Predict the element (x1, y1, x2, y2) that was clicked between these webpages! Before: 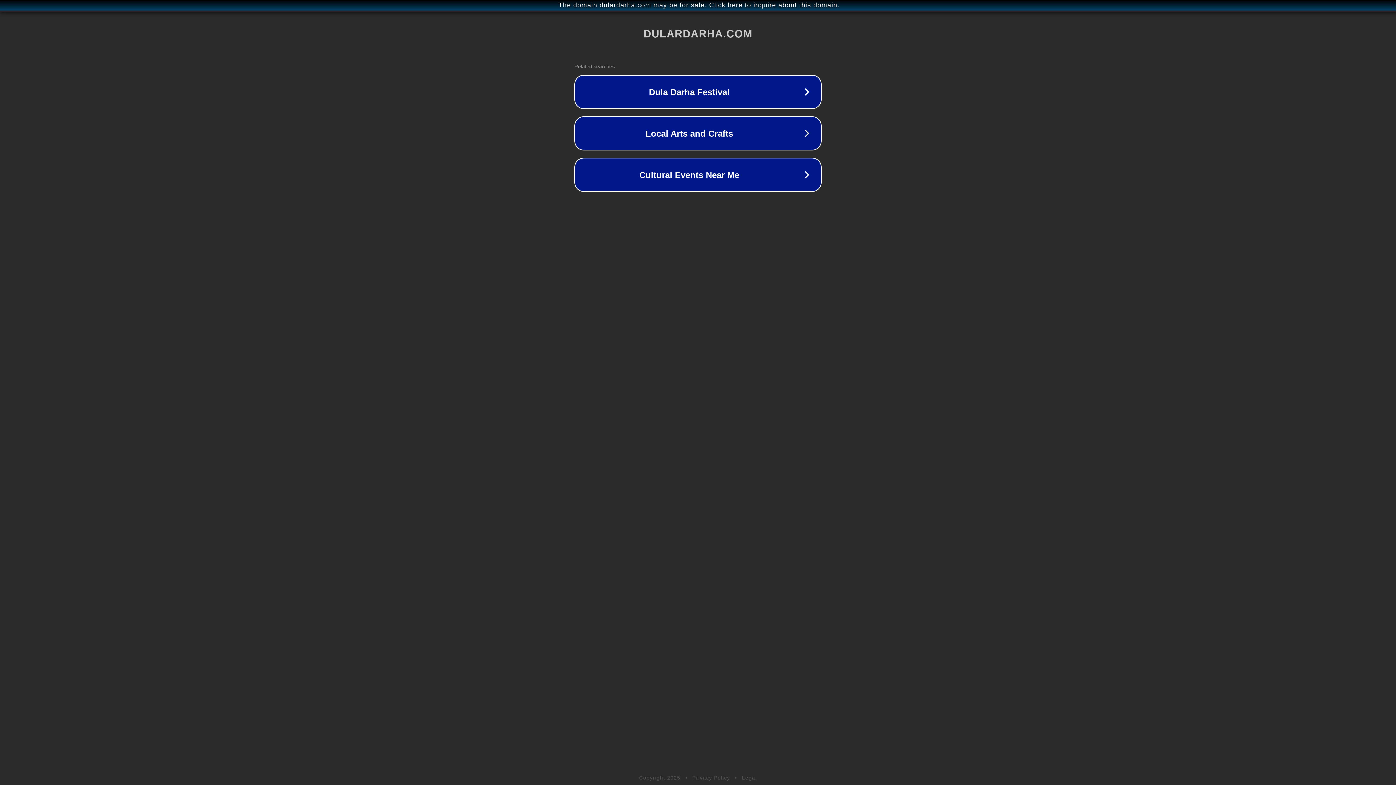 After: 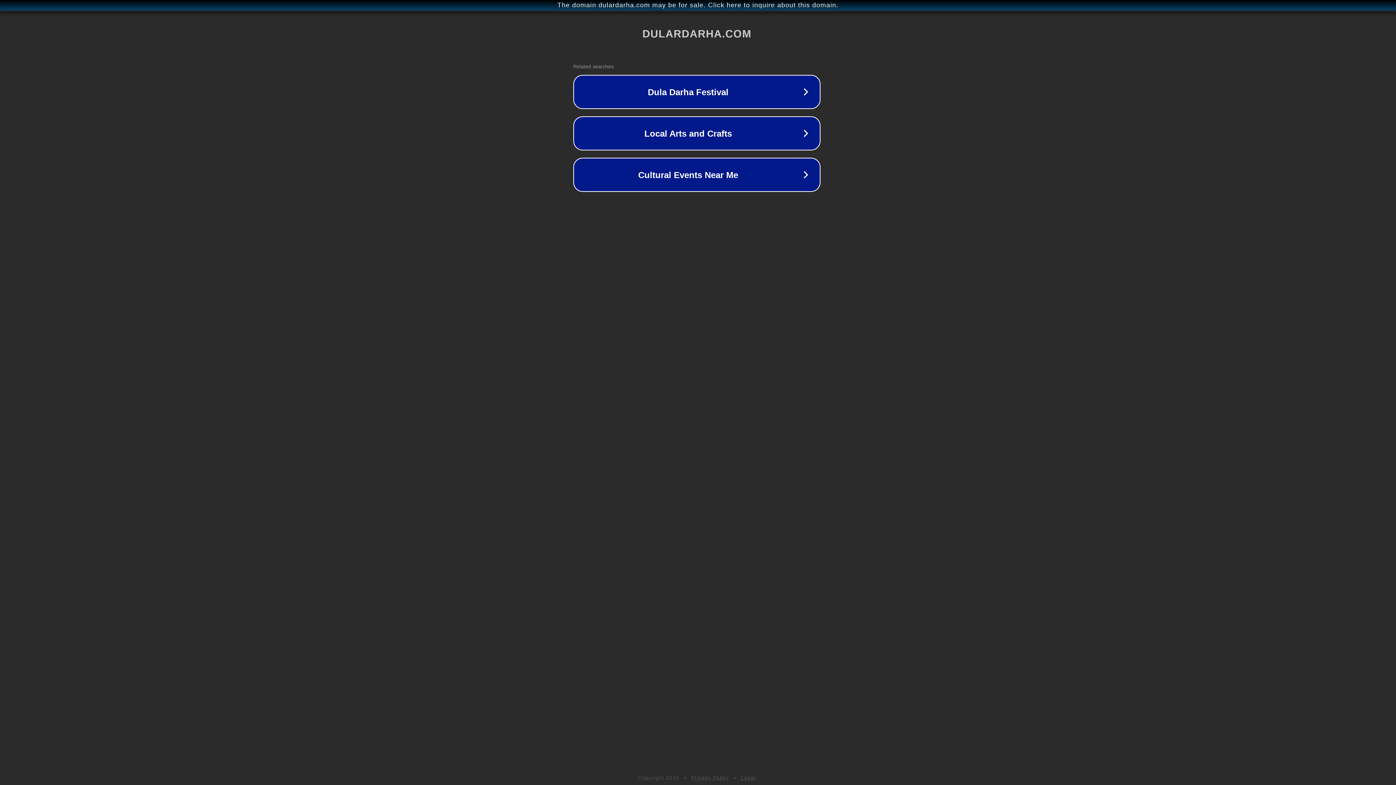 Action: label: The domain dulardarha.com may be for sale. Click here to inquire about this domain. bbox: (1, 1, 1397, 9)